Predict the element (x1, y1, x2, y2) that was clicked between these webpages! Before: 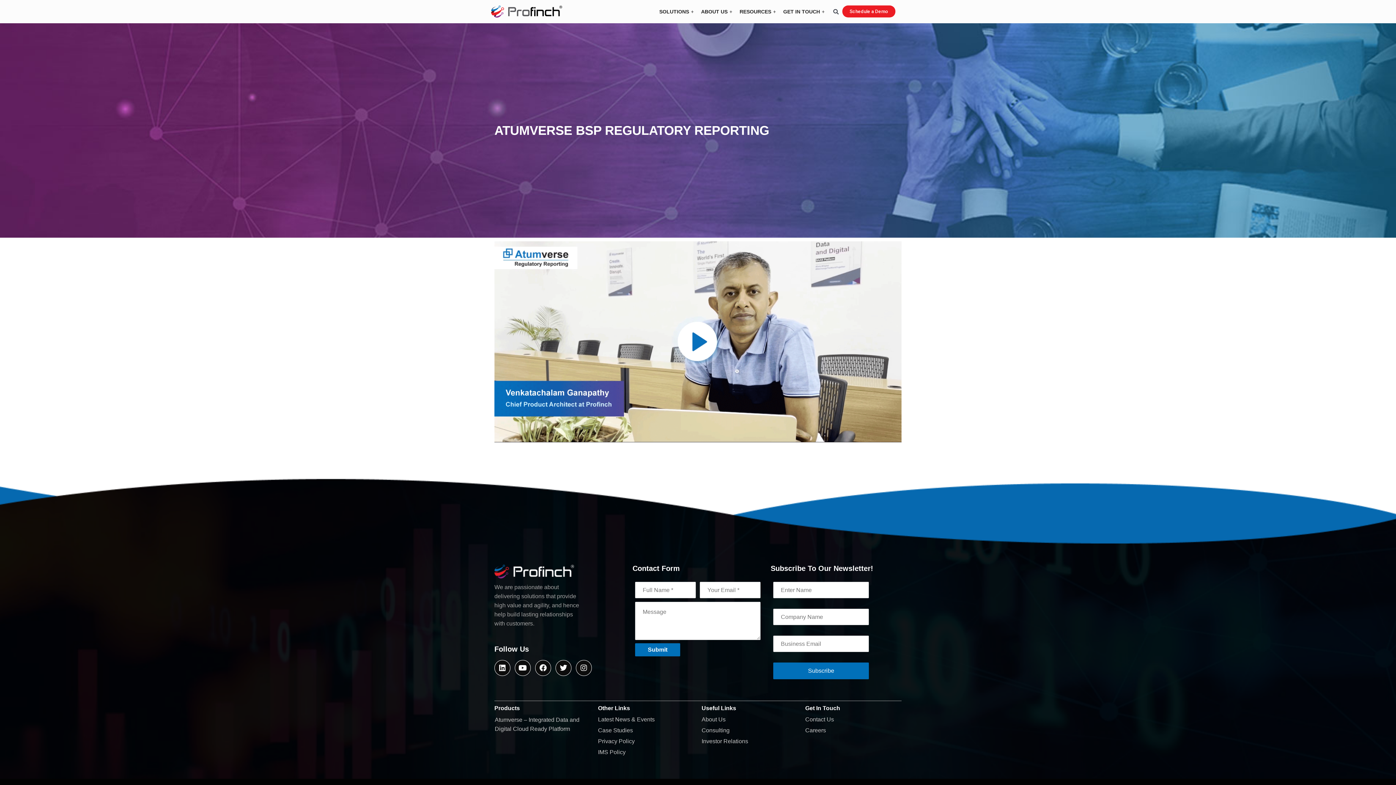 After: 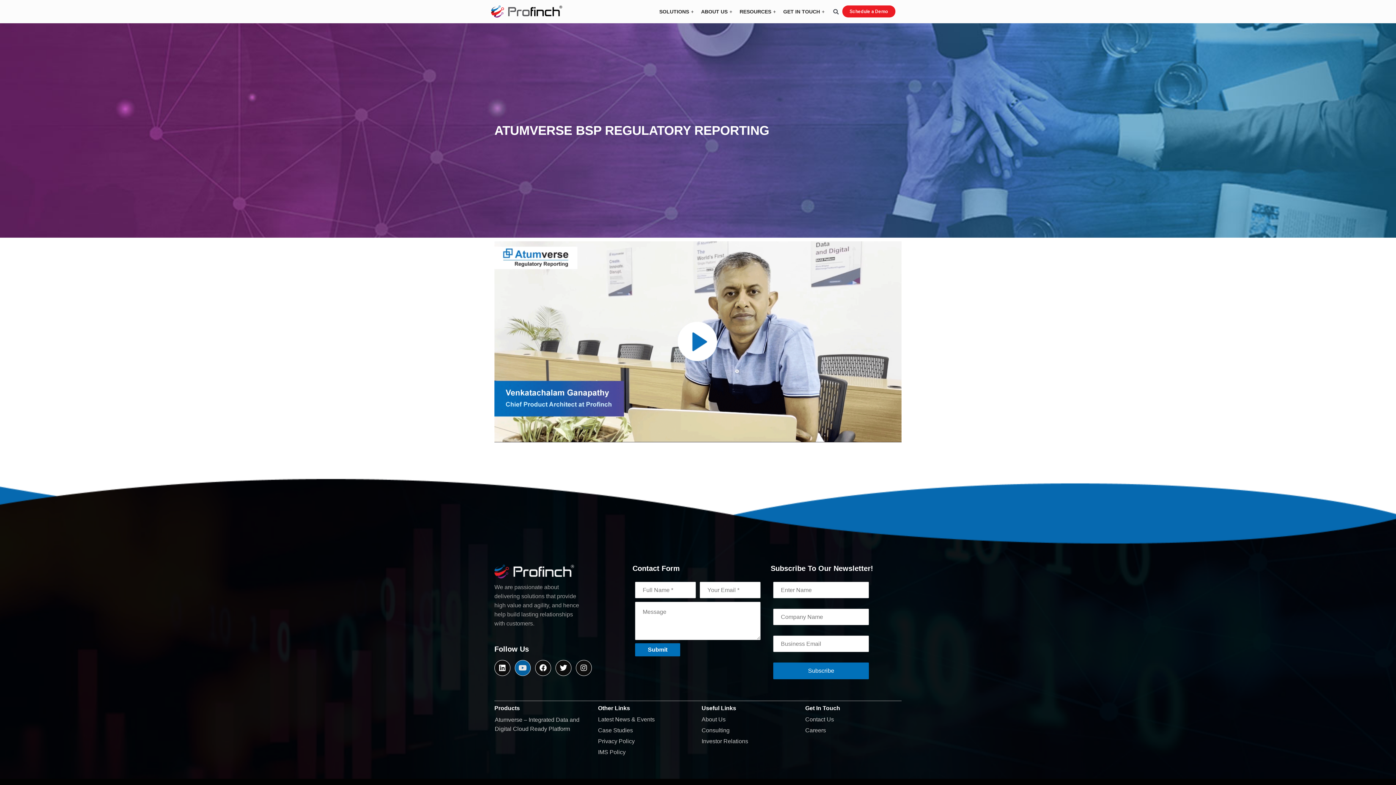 Action: bbox: (514, 660, 530, 676) label: Youtube